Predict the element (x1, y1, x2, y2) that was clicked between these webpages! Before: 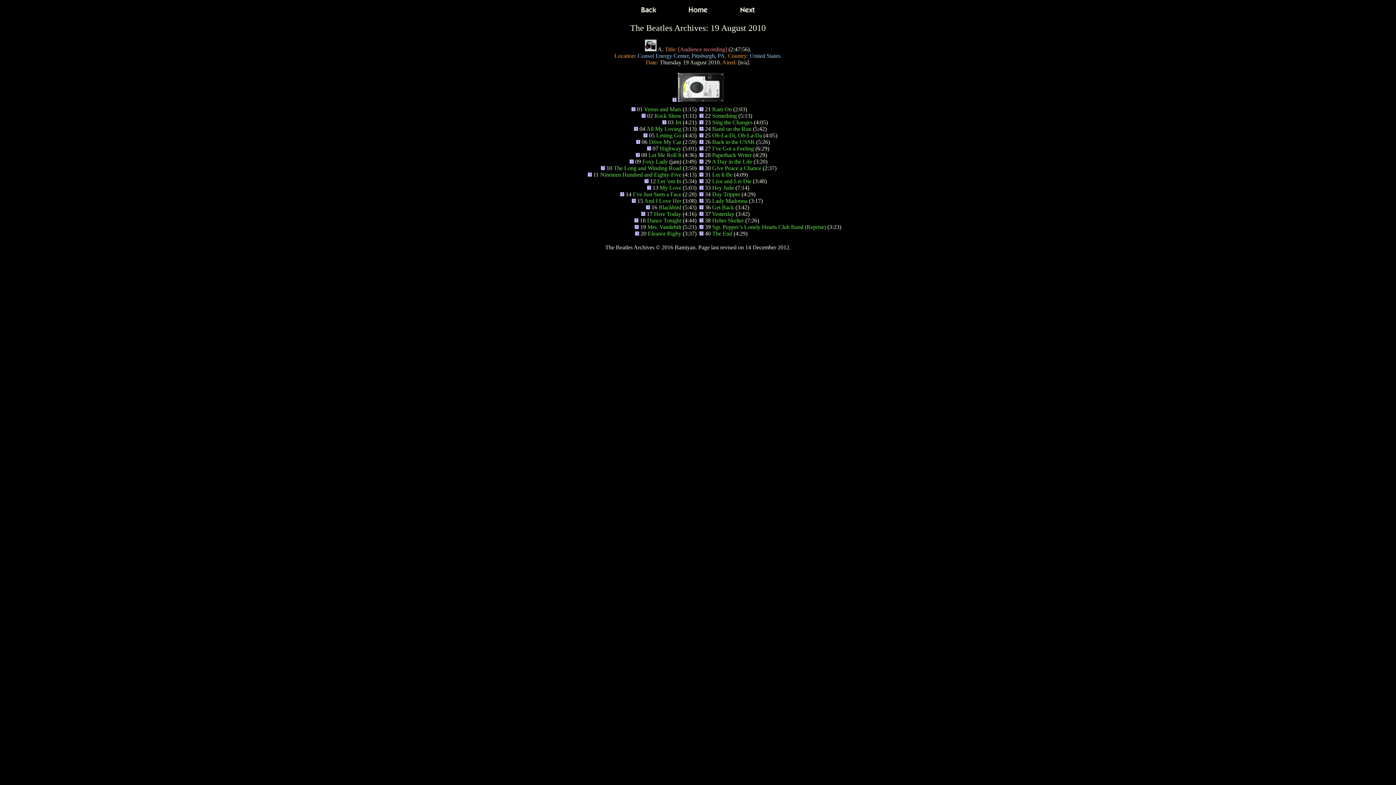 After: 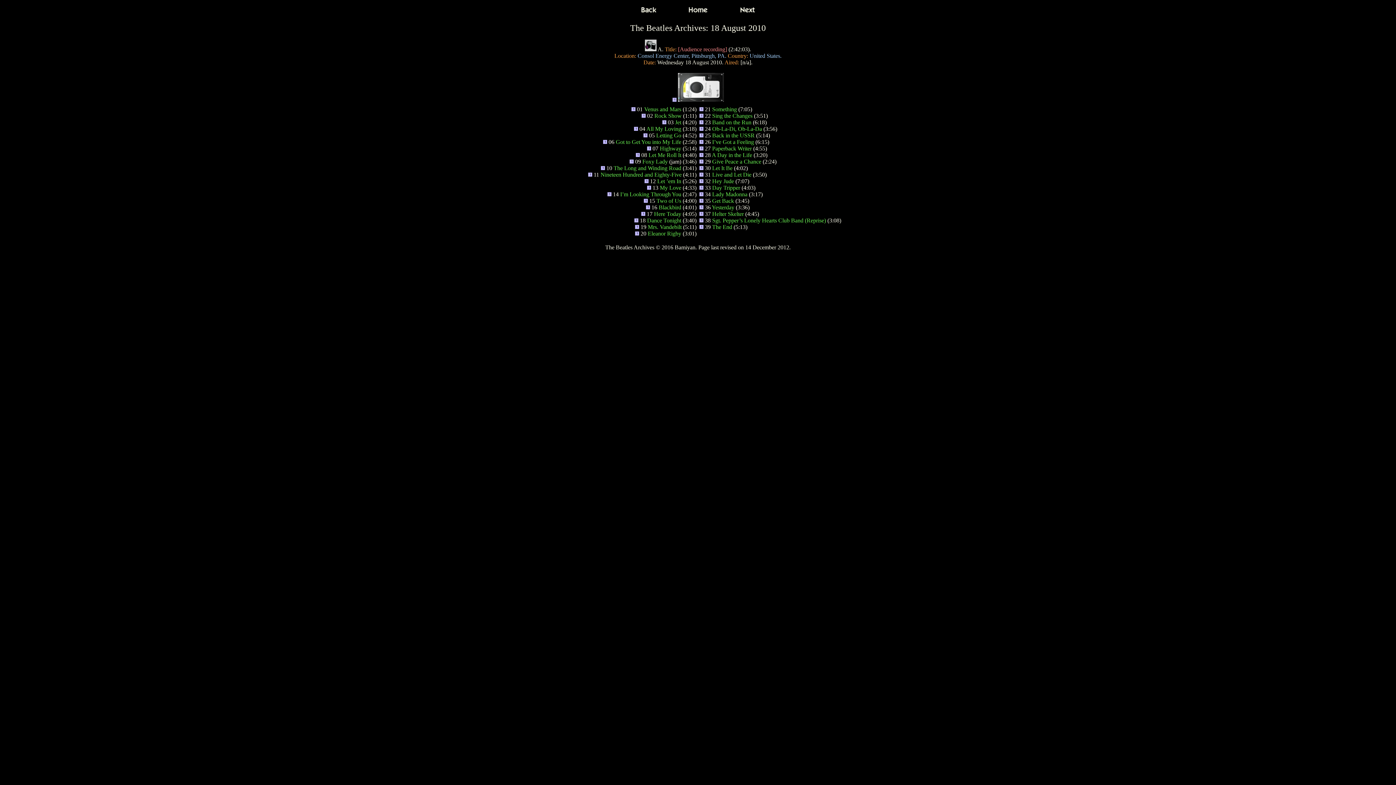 Action: bbox: (625, 10, 672, 16)